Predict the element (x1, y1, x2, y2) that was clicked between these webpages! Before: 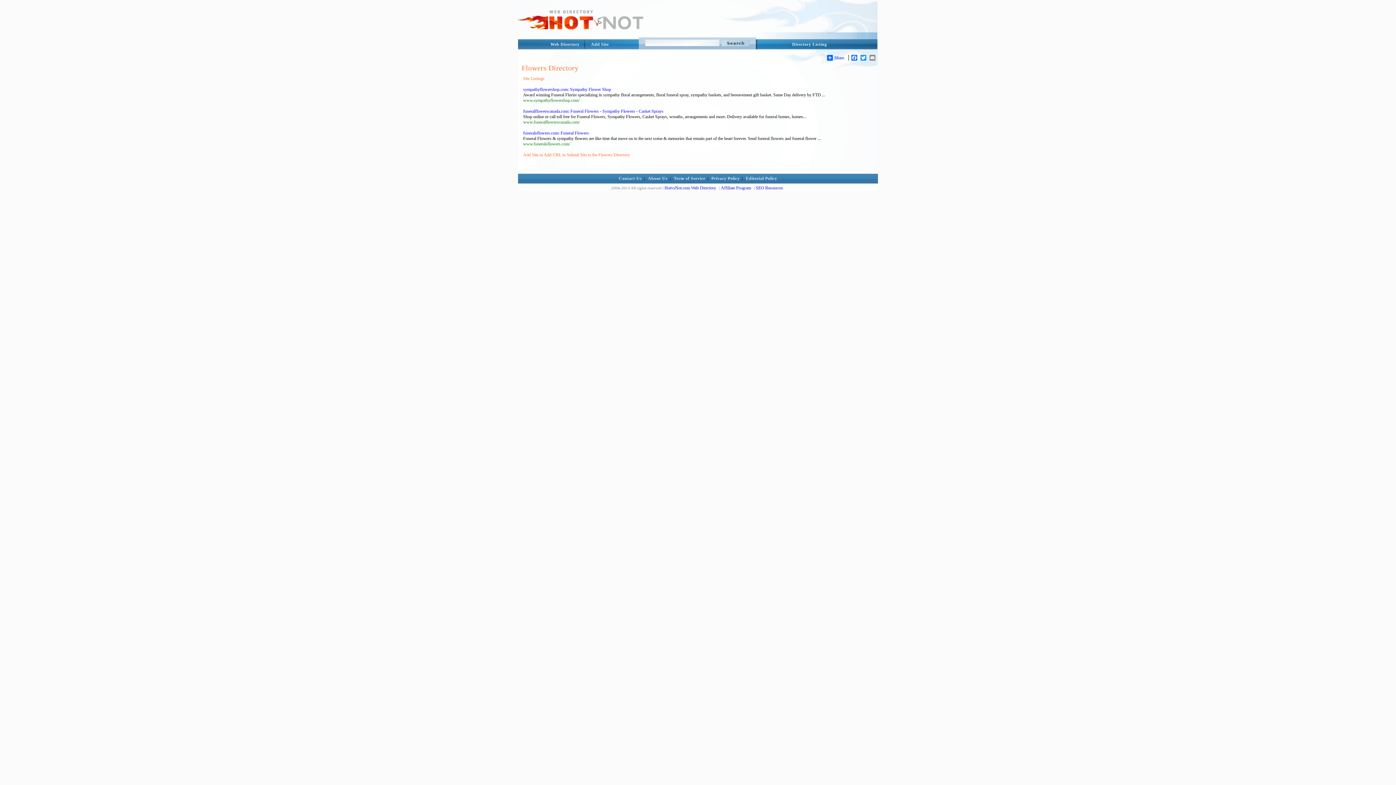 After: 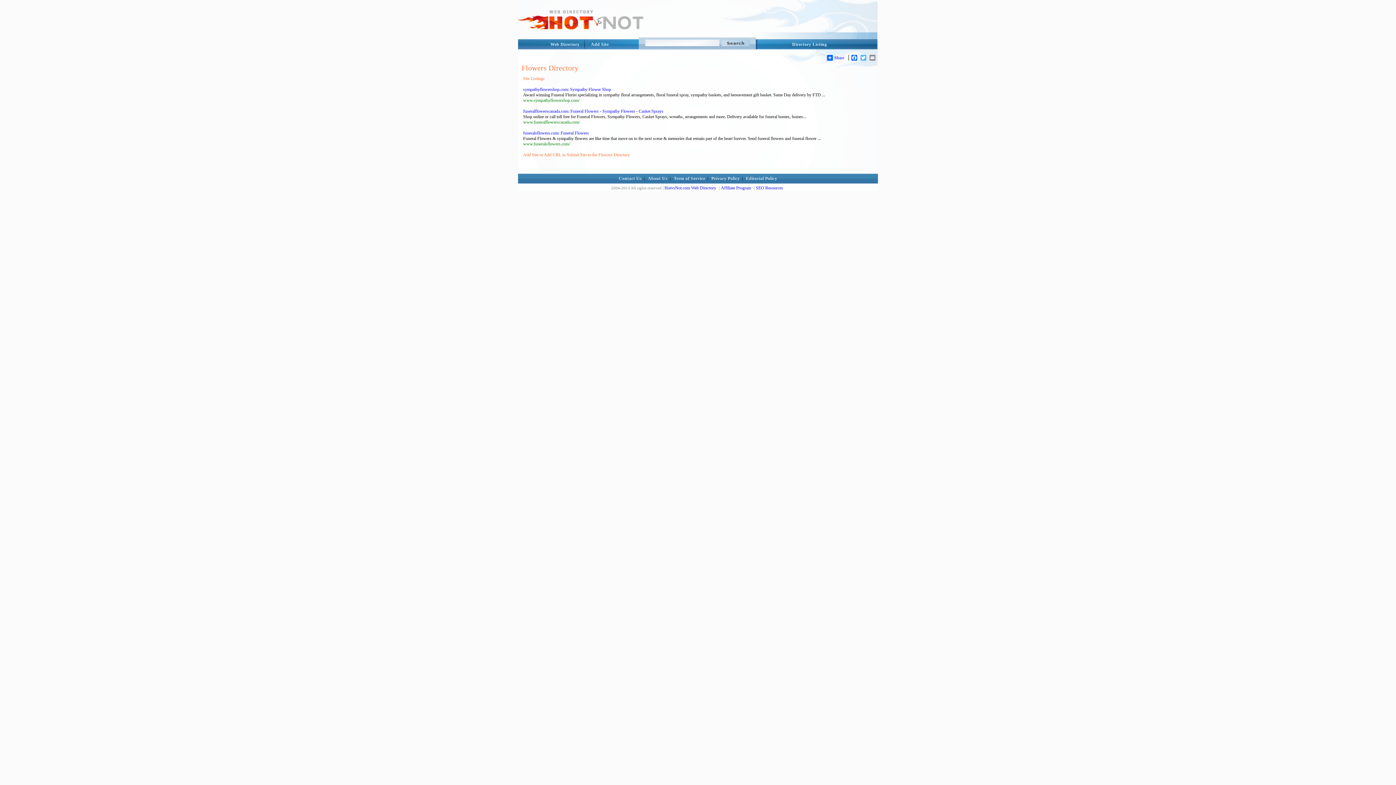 Action: bbox: (860, 54, 867, 60) label: Twitter